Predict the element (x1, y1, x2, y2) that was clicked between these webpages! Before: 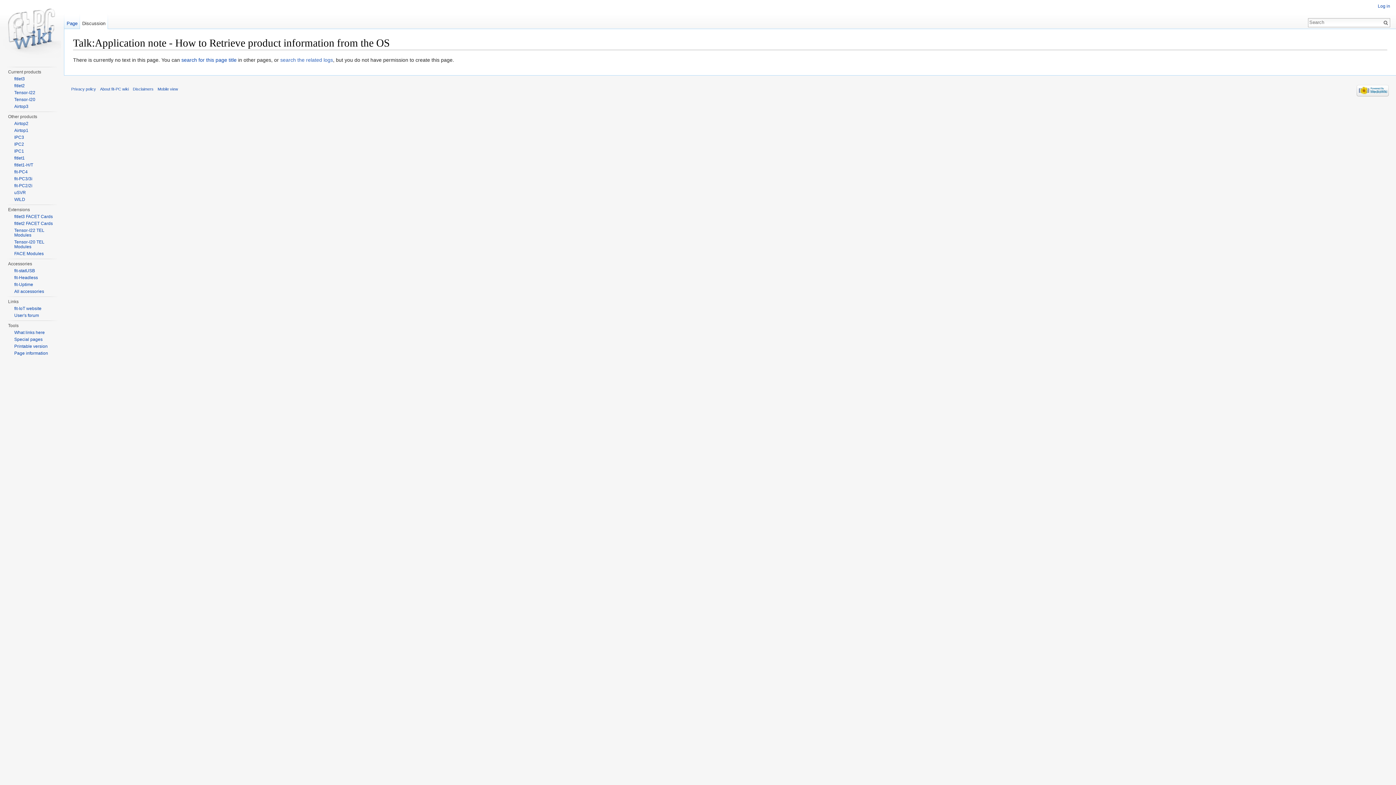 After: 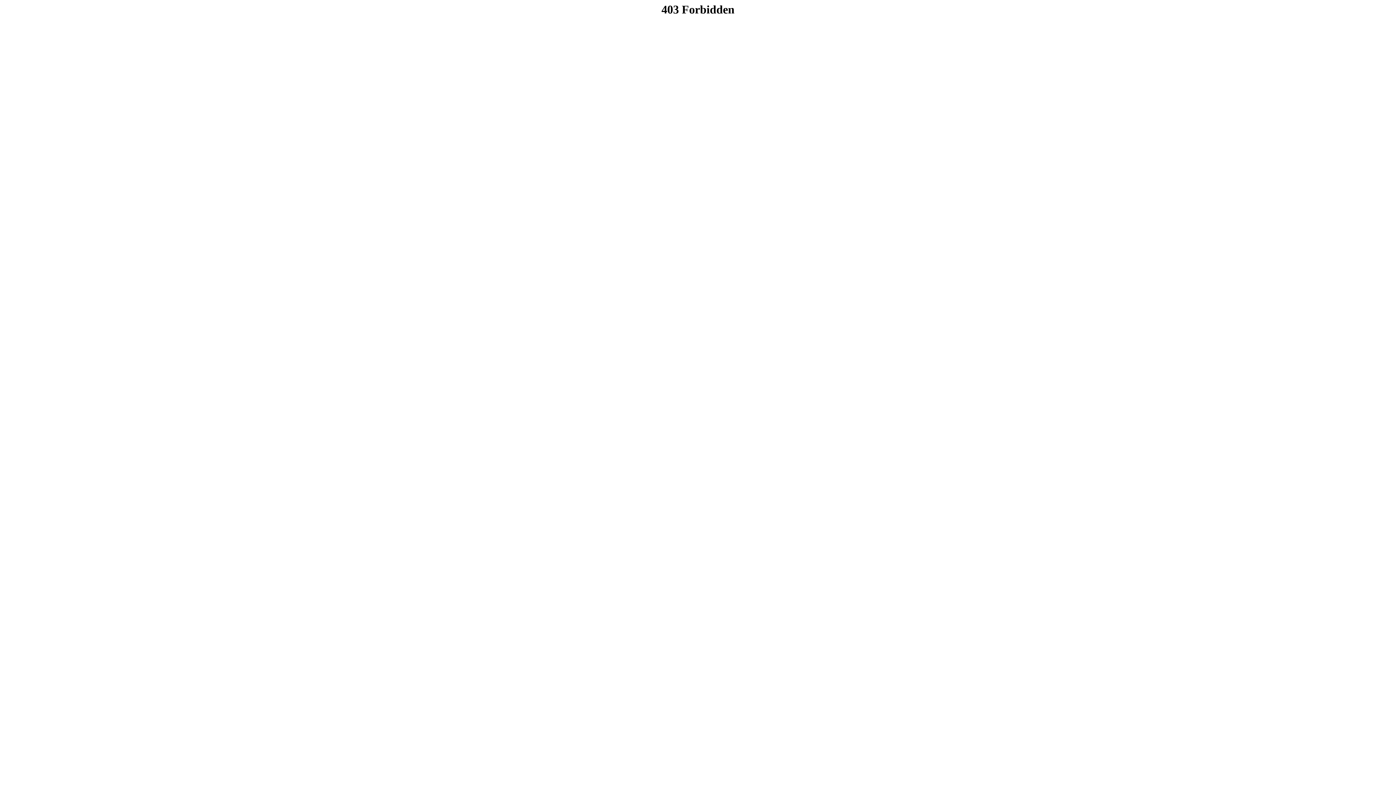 Action: label: User's forum bbox: (14, 313, 38, 318)